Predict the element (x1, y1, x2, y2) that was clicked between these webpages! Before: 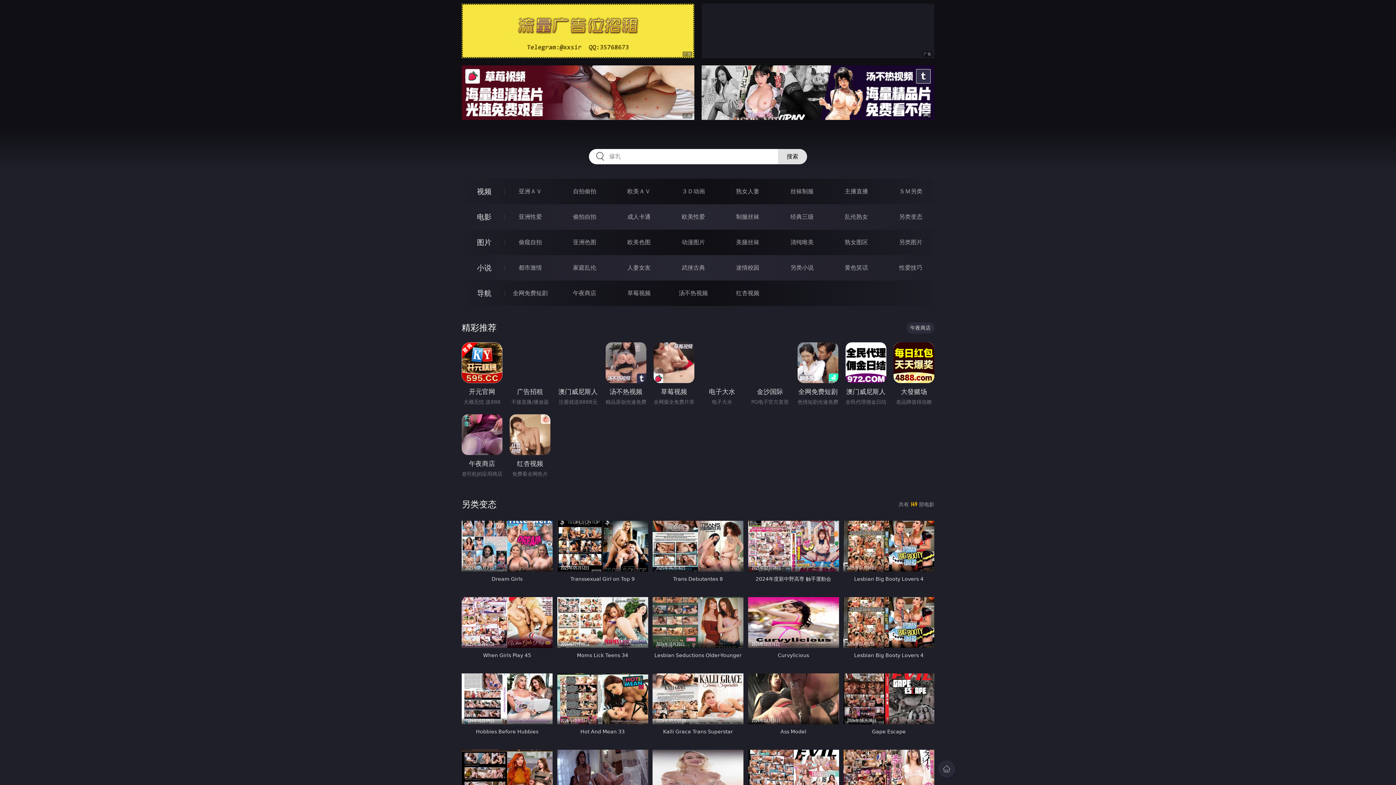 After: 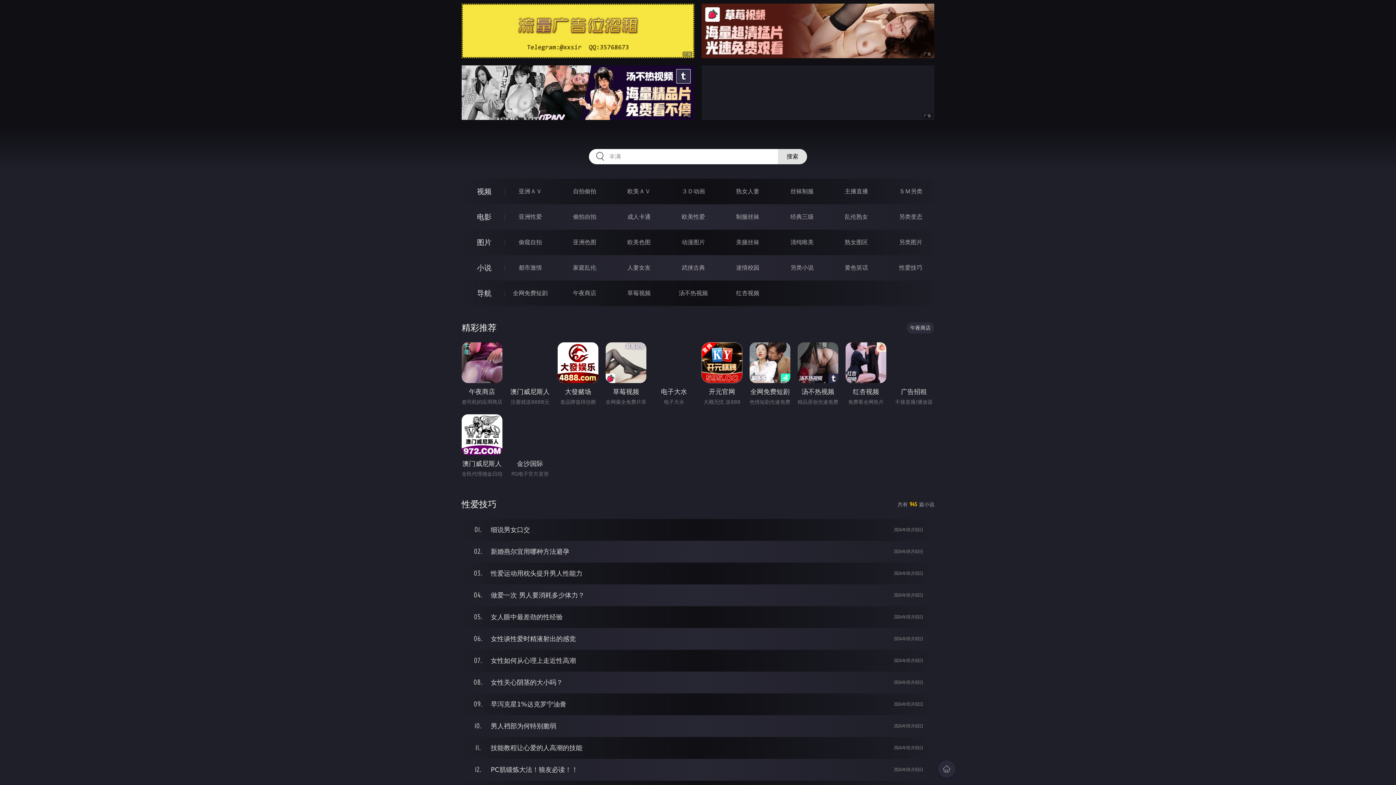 Action: label: 性爱技巧 bbox: (899, 264, 922, 271)